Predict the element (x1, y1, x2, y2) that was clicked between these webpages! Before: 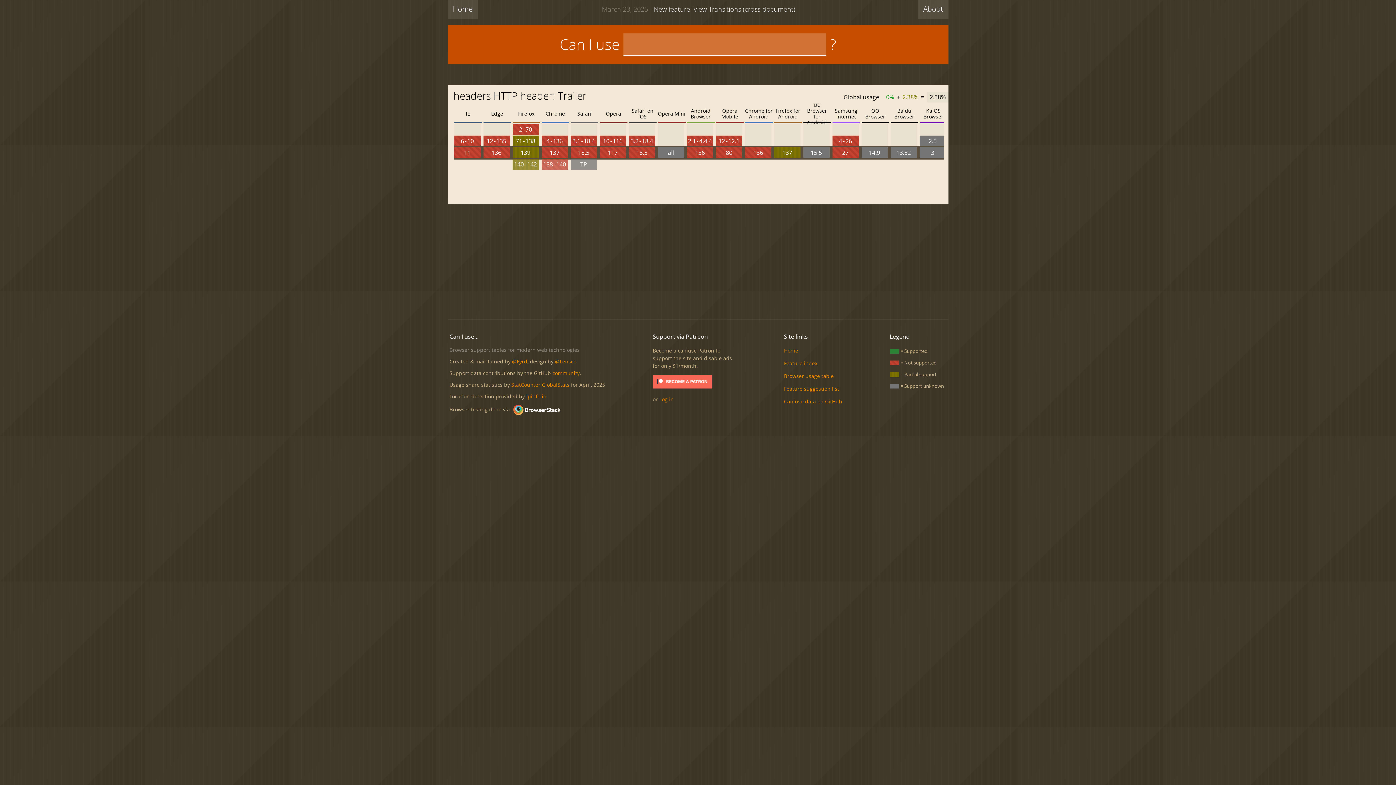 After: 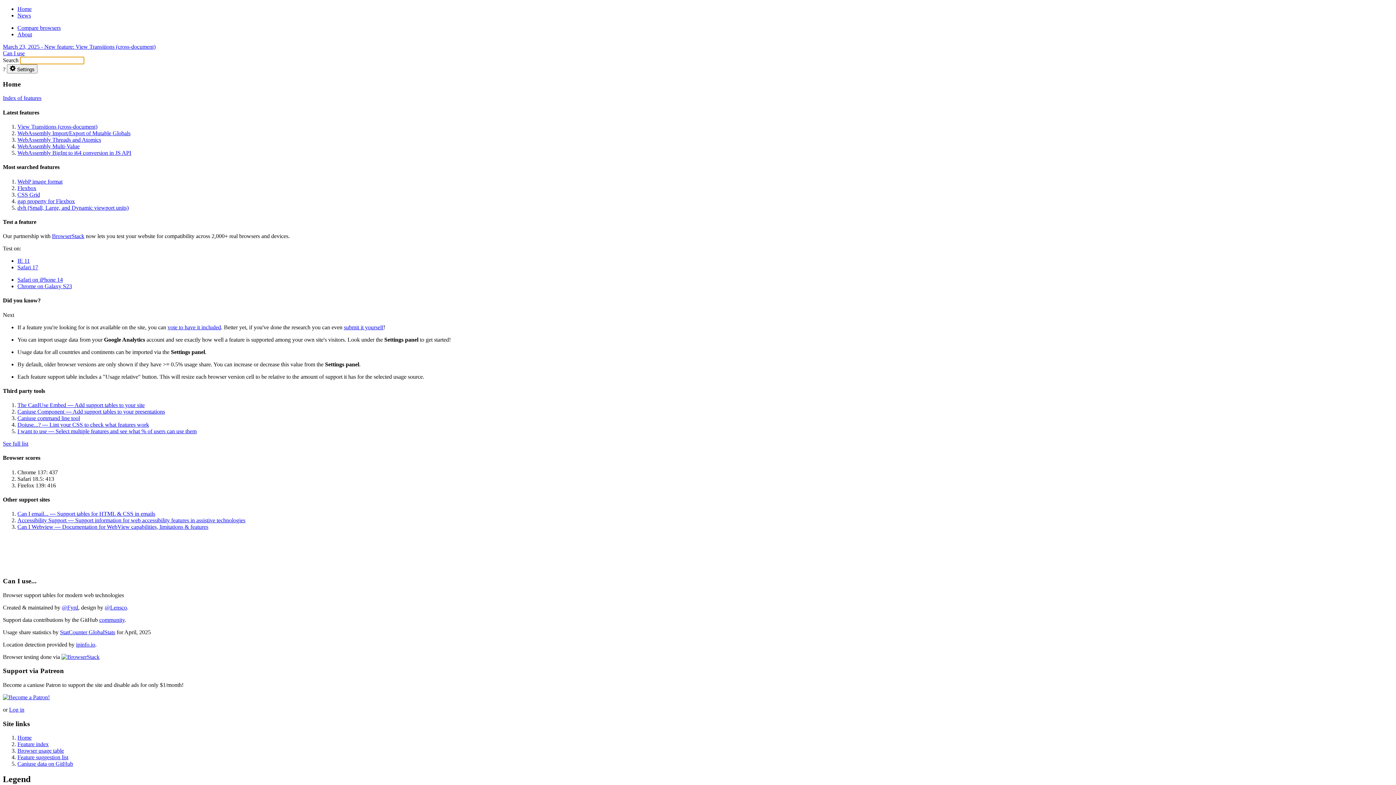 Action: bbox: (559, 34, 619, 54) label: Can I use